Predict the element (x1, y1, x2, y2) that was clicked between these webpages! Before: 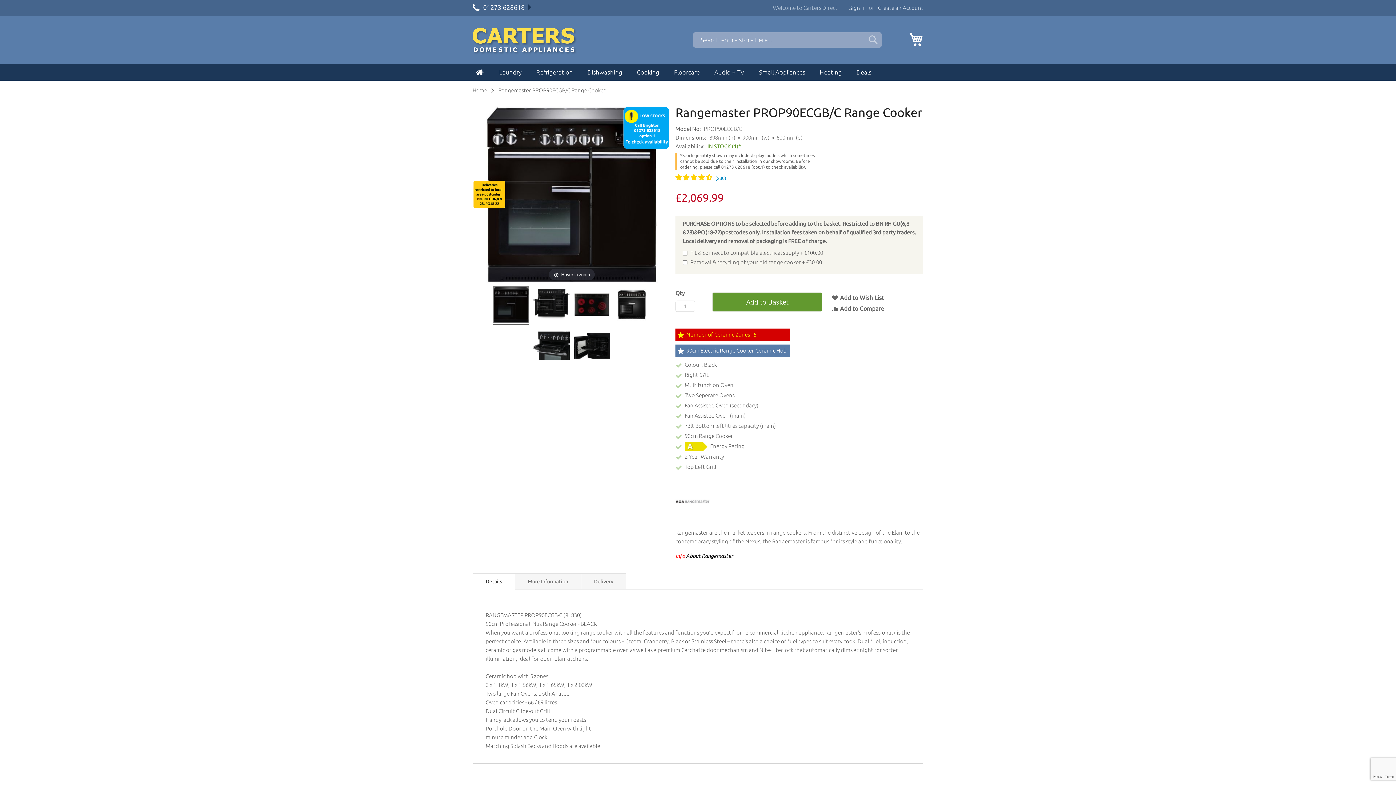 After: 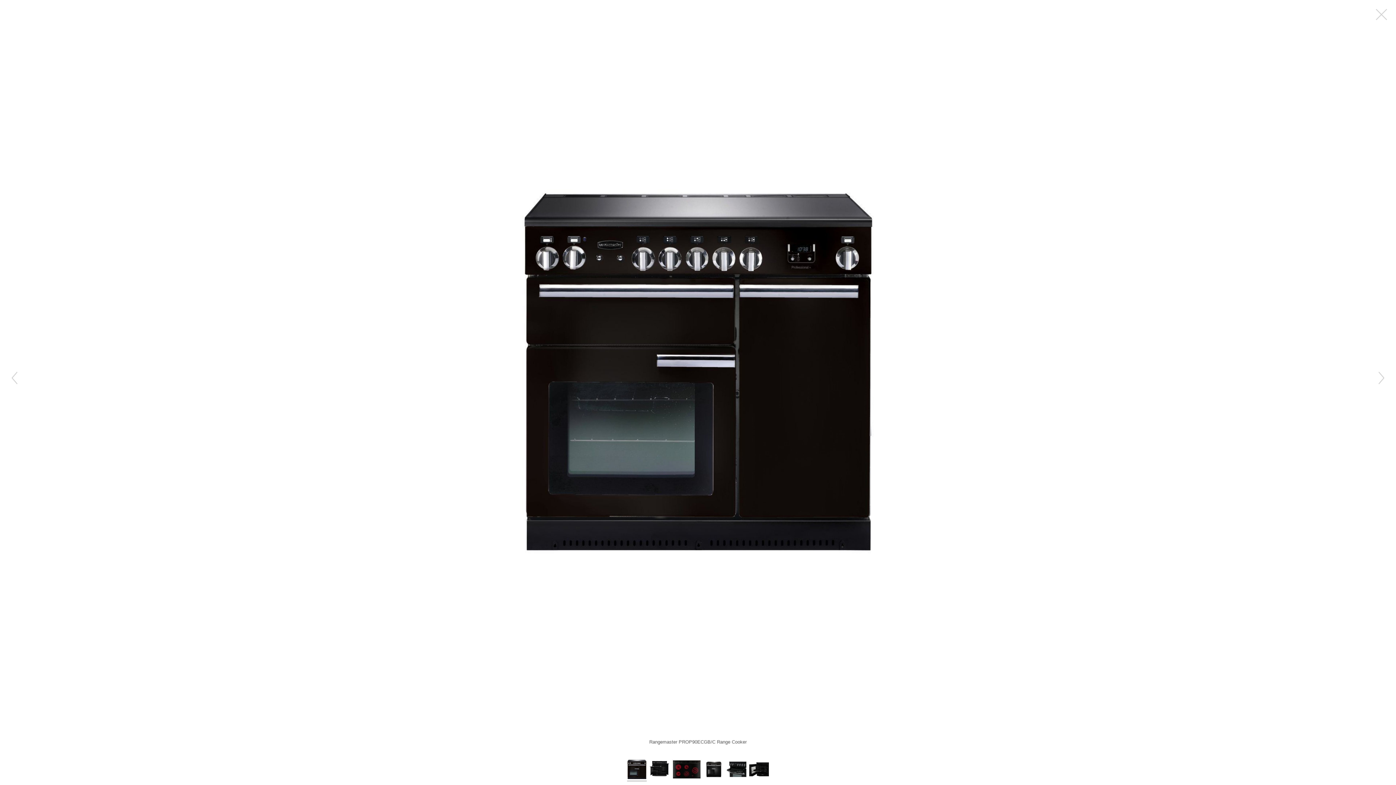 Action: label: Hover to zoom bbox: (483, 105, 660, 283)